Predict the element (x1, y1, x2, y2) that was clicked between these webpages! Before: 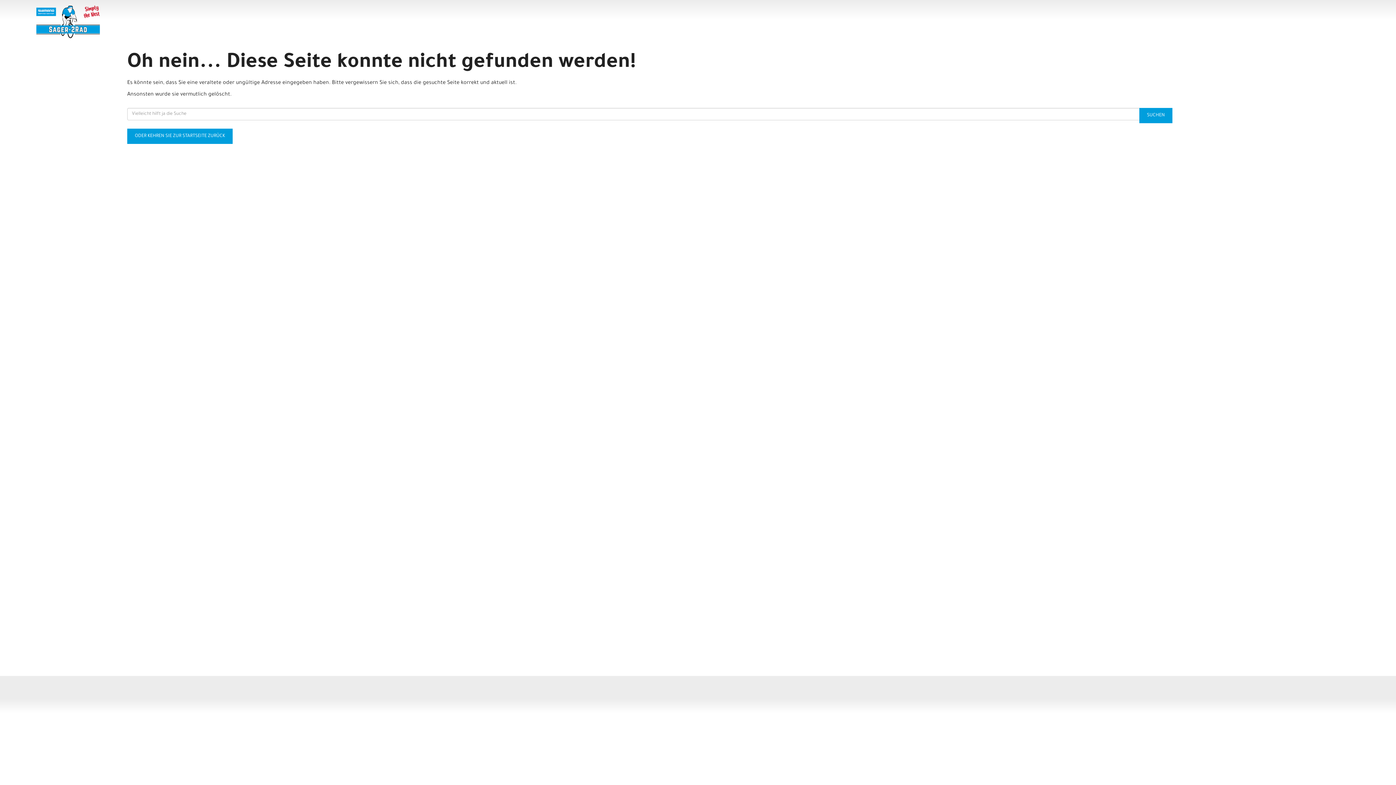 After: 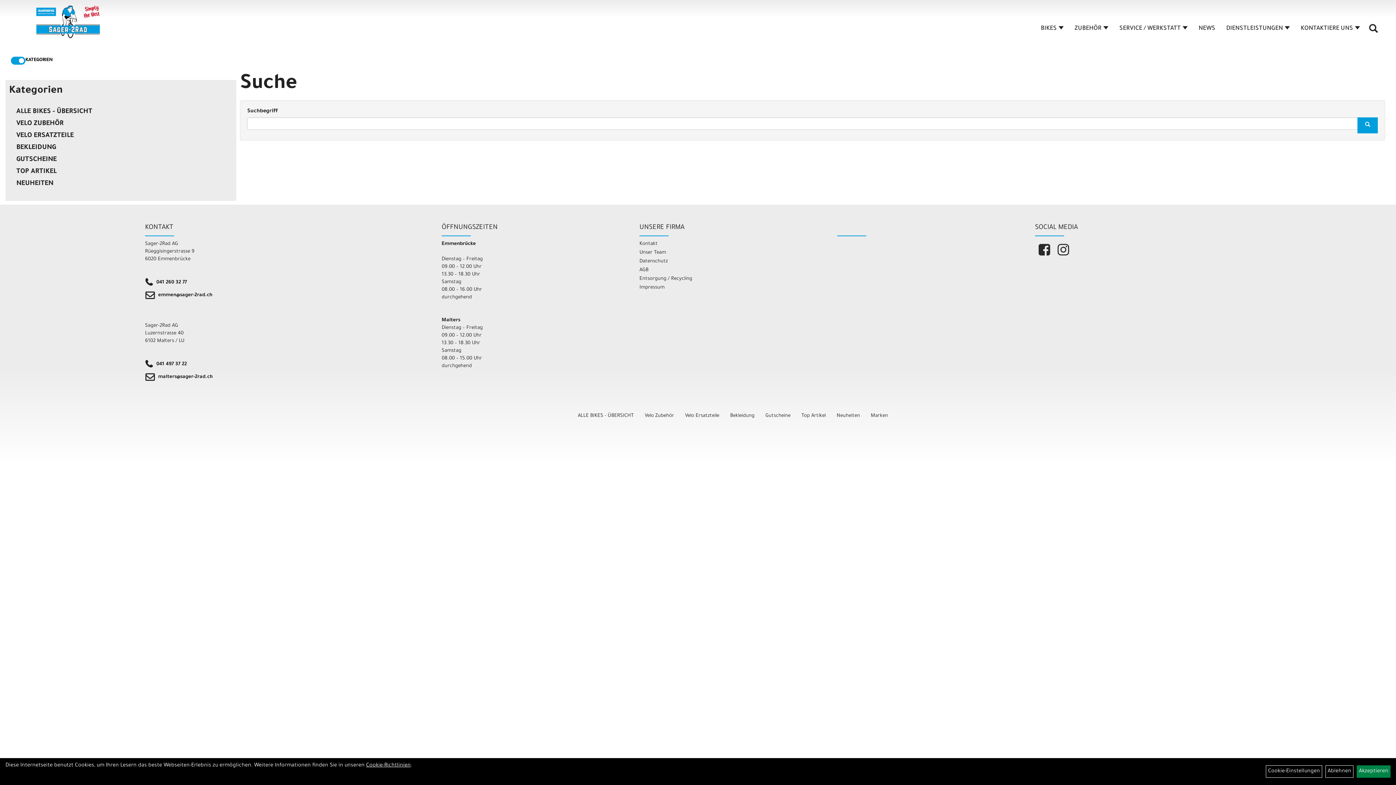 Action: bbox: (1139, 108, 1172, 123) label: SUCHEN